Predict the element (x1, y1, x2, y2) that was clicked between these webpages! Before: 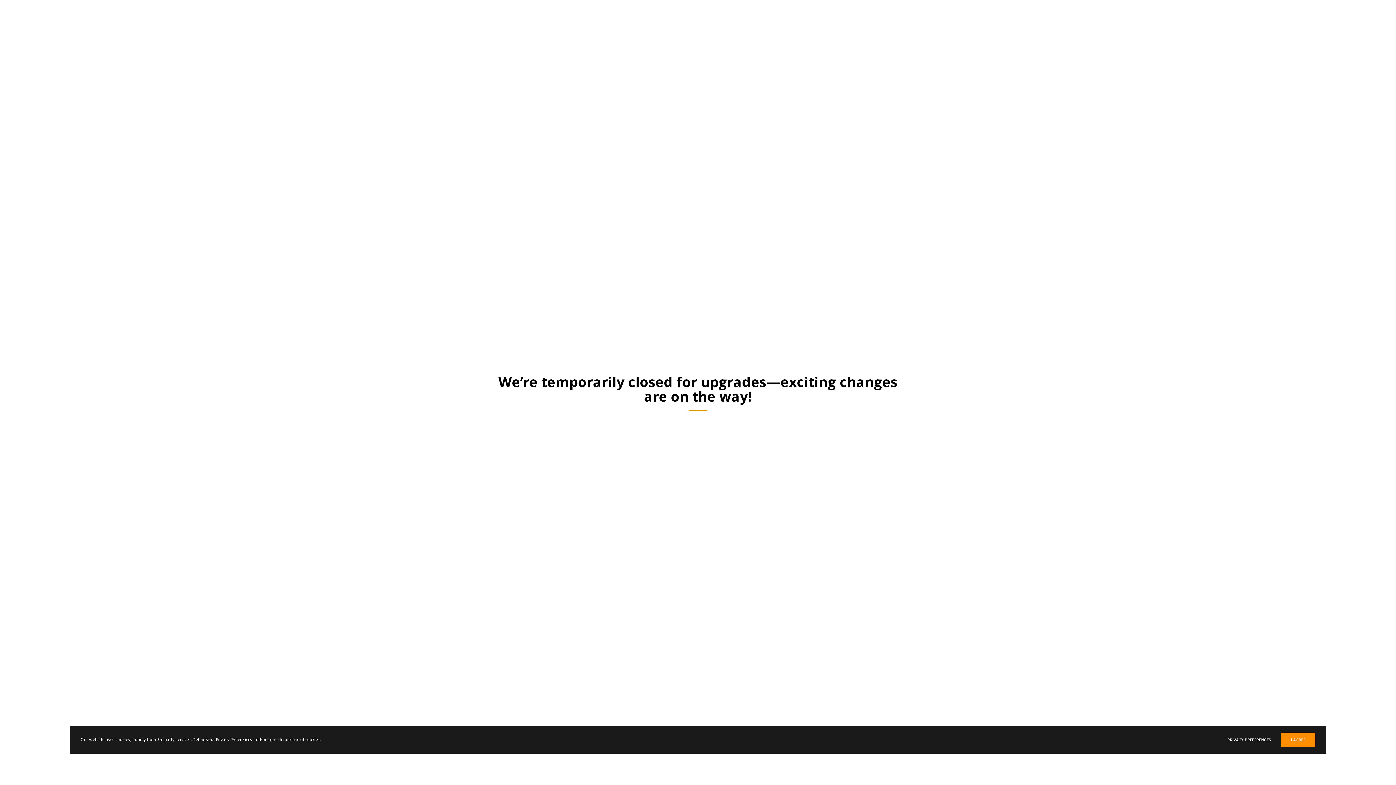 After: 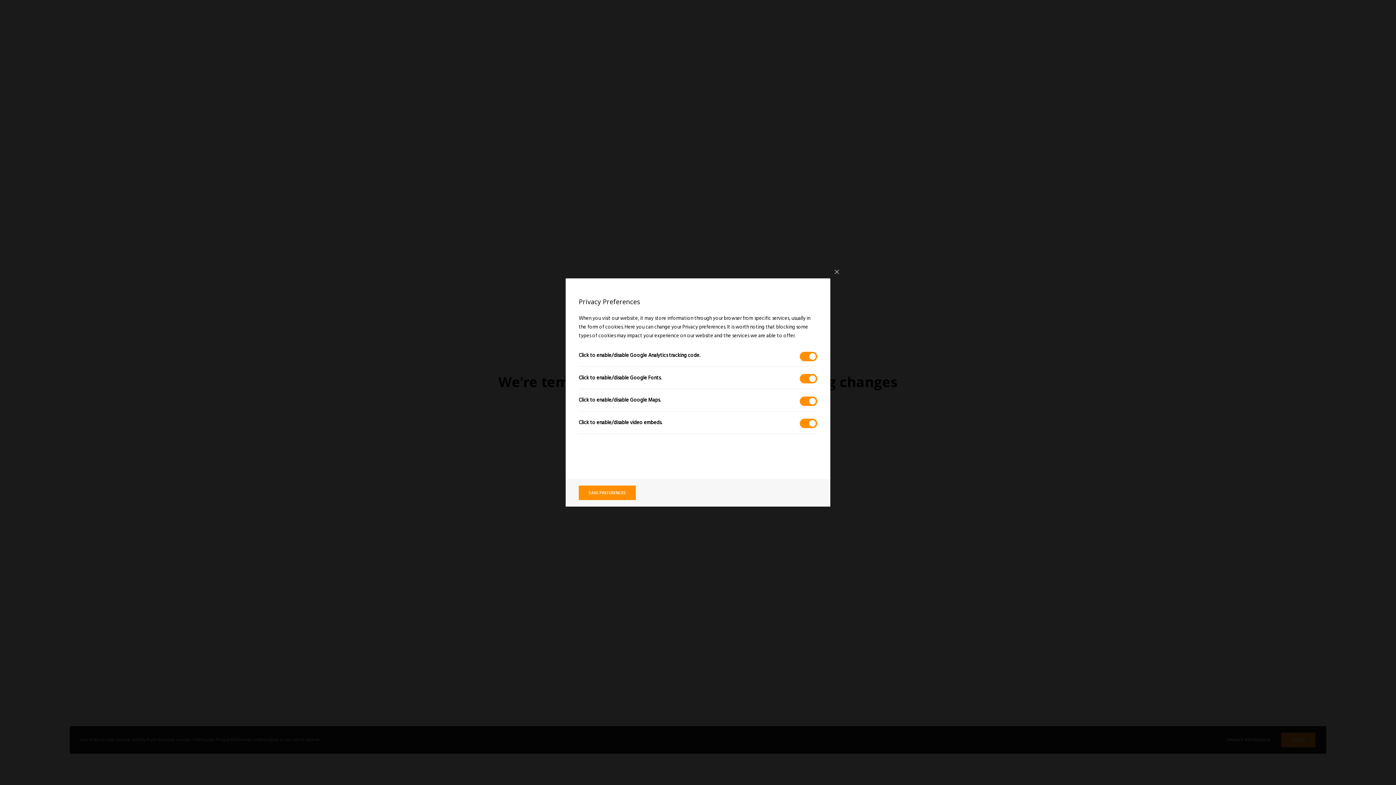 Action: bbox: (1227, 732, 1271, 747) label: PRIVACY PREFERENCES